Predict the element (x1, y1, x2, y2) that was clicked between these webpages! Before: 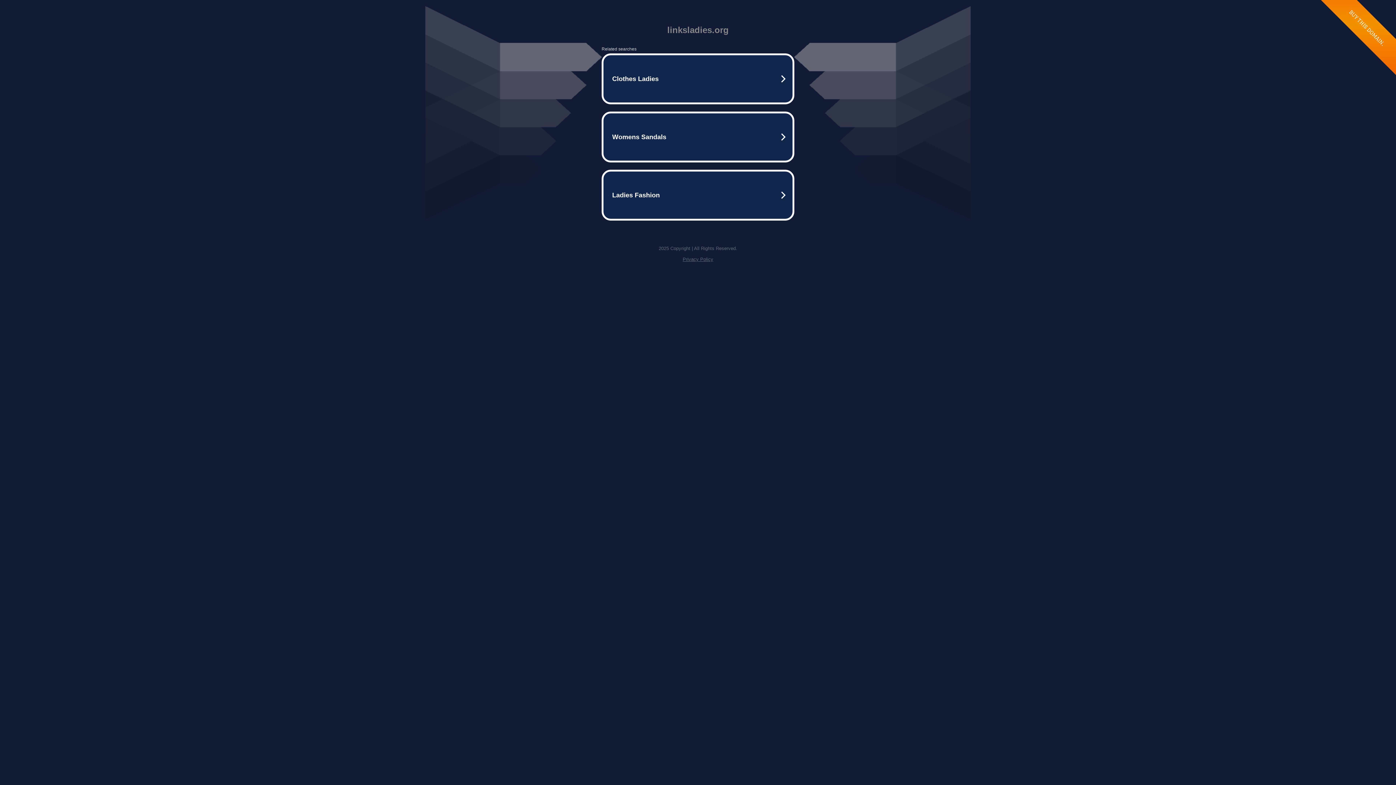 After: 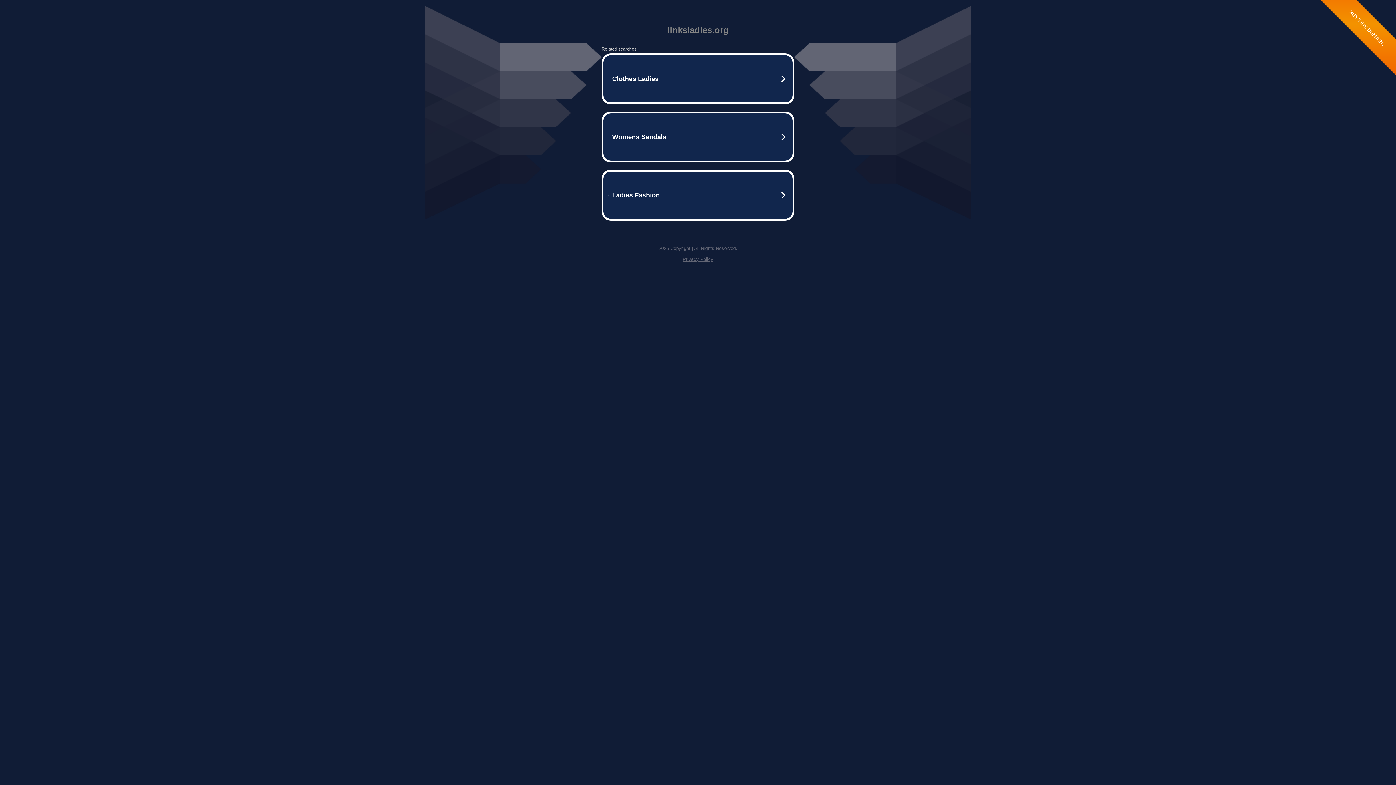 Action: bbox: (682, 256, 713, 262) label: Privacy Policy